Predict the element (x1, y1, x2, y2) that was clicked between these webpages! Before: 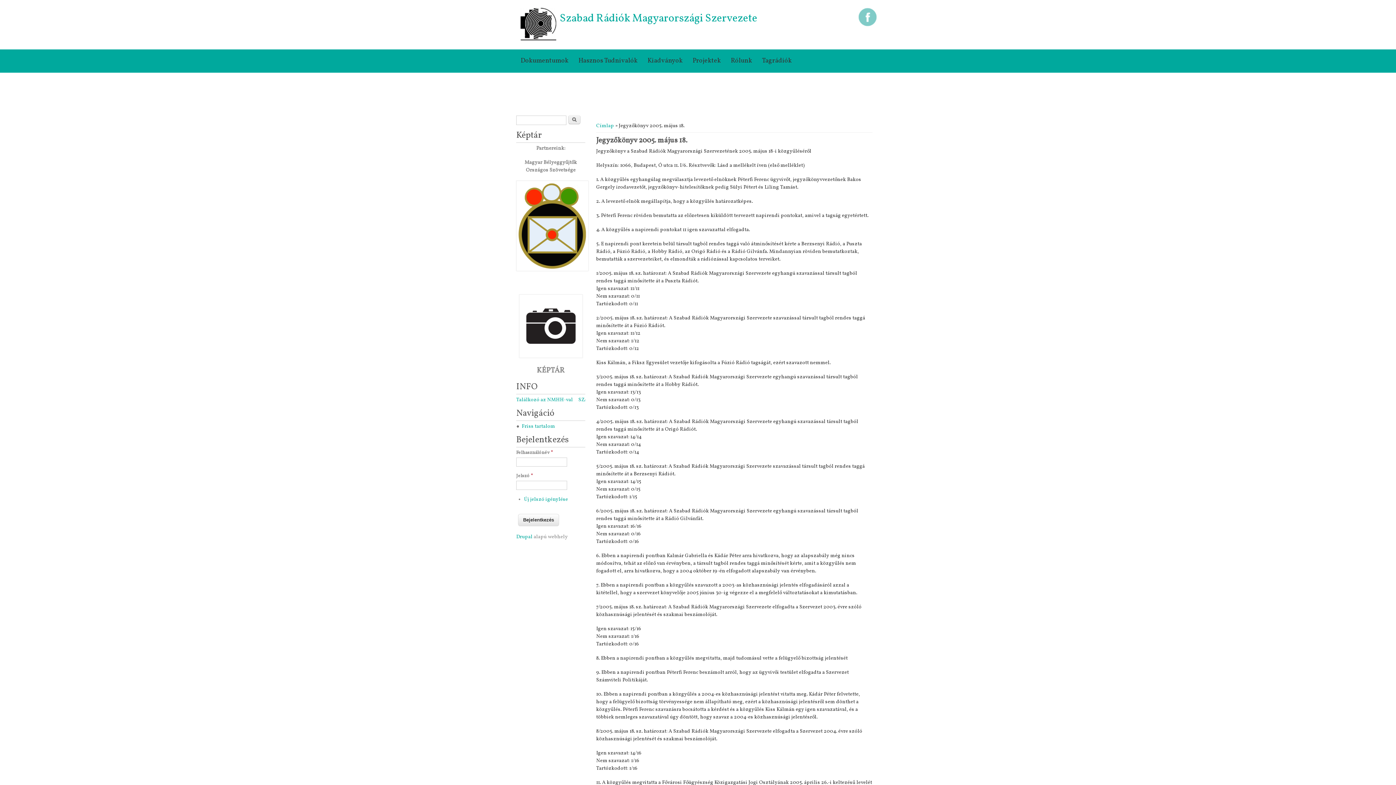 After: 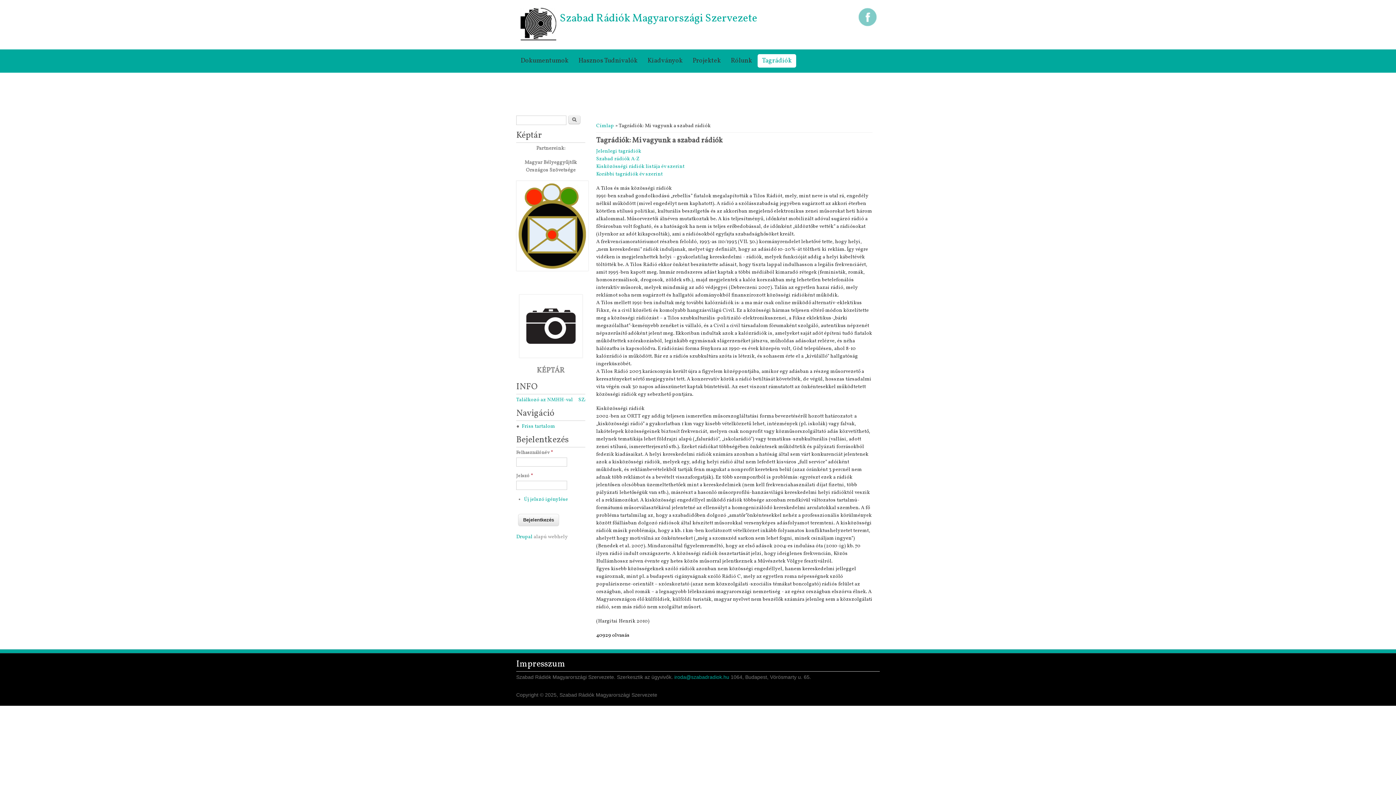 Action: bbox: (757, 54, 796, 67) label: Tagrádiók